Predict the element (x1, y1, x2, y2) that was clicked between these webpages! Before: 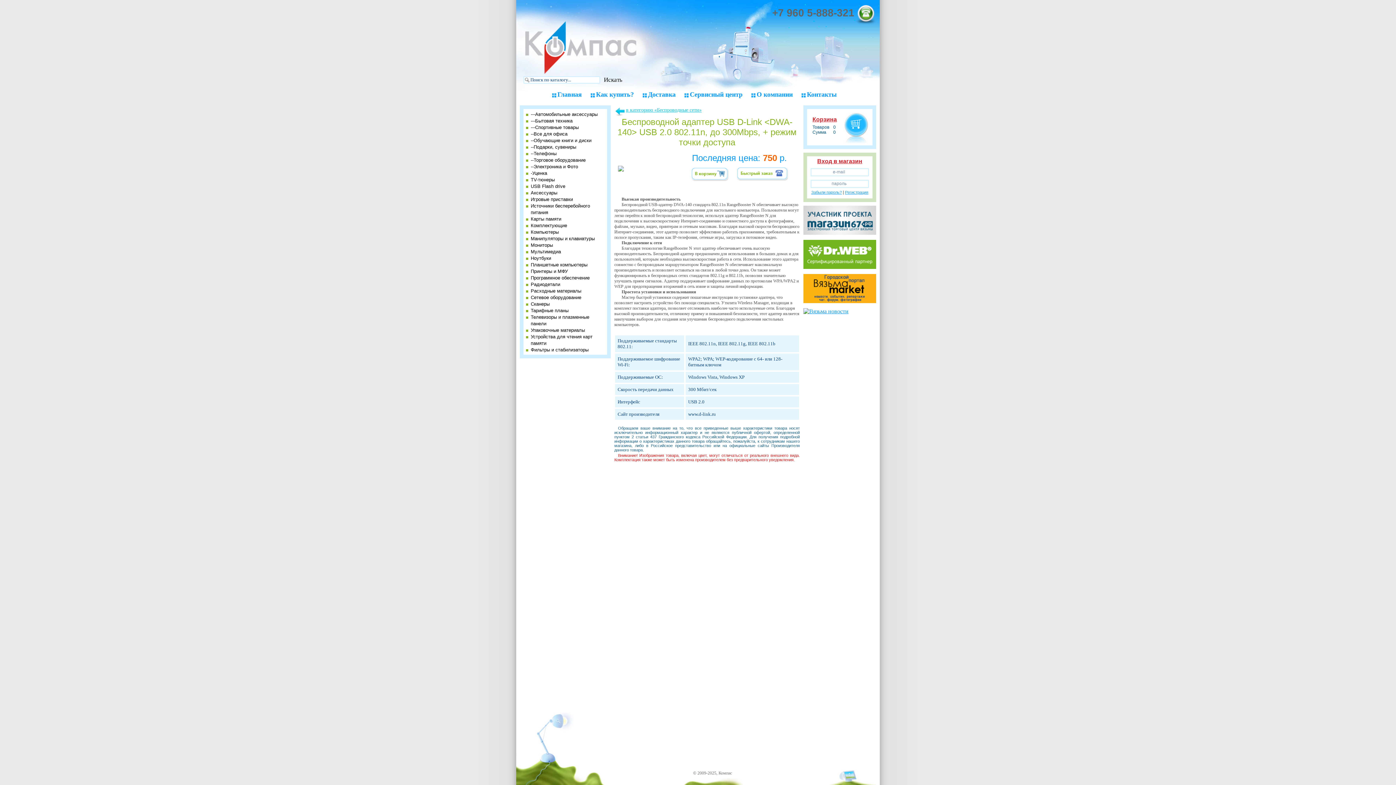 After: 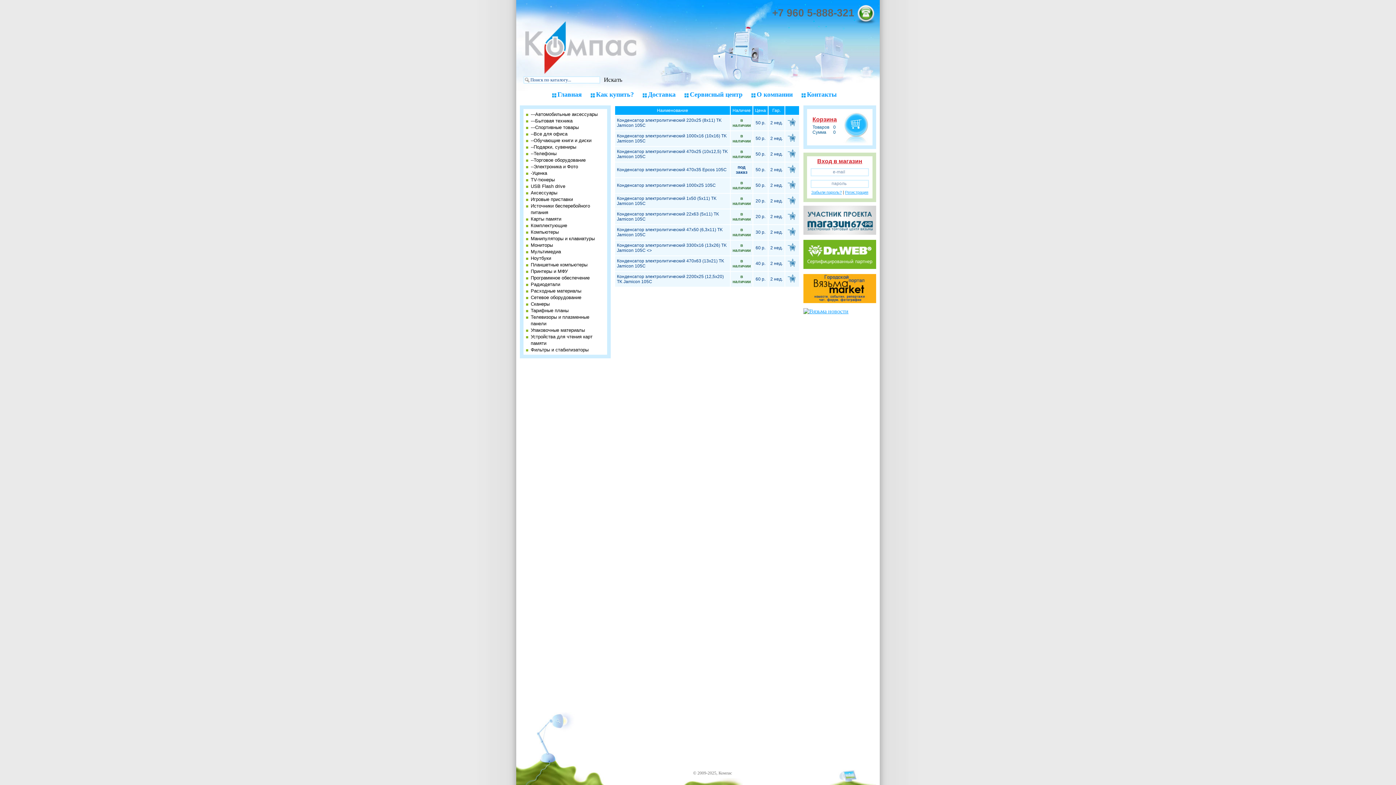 Action: label: Радиодетали bbox: (530, 281, 560, 287)